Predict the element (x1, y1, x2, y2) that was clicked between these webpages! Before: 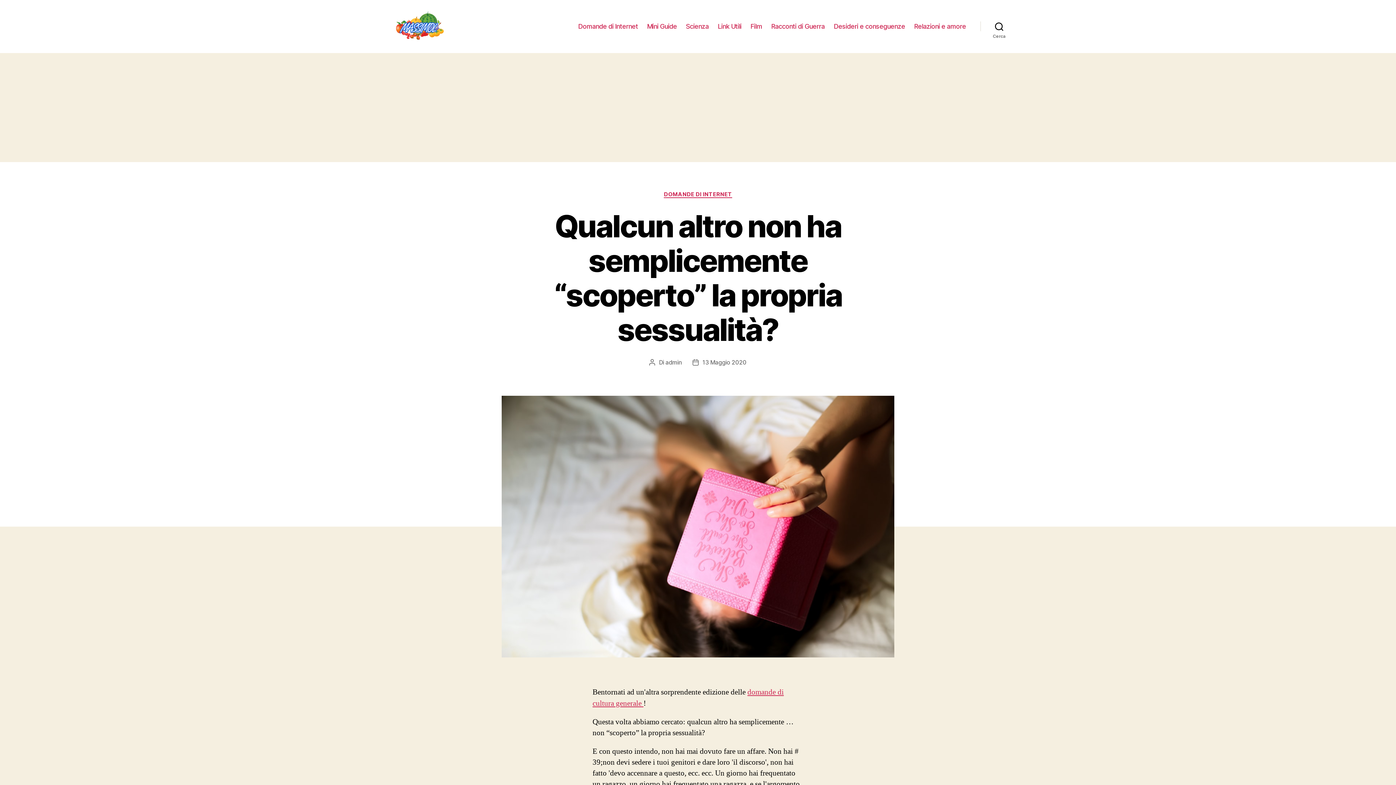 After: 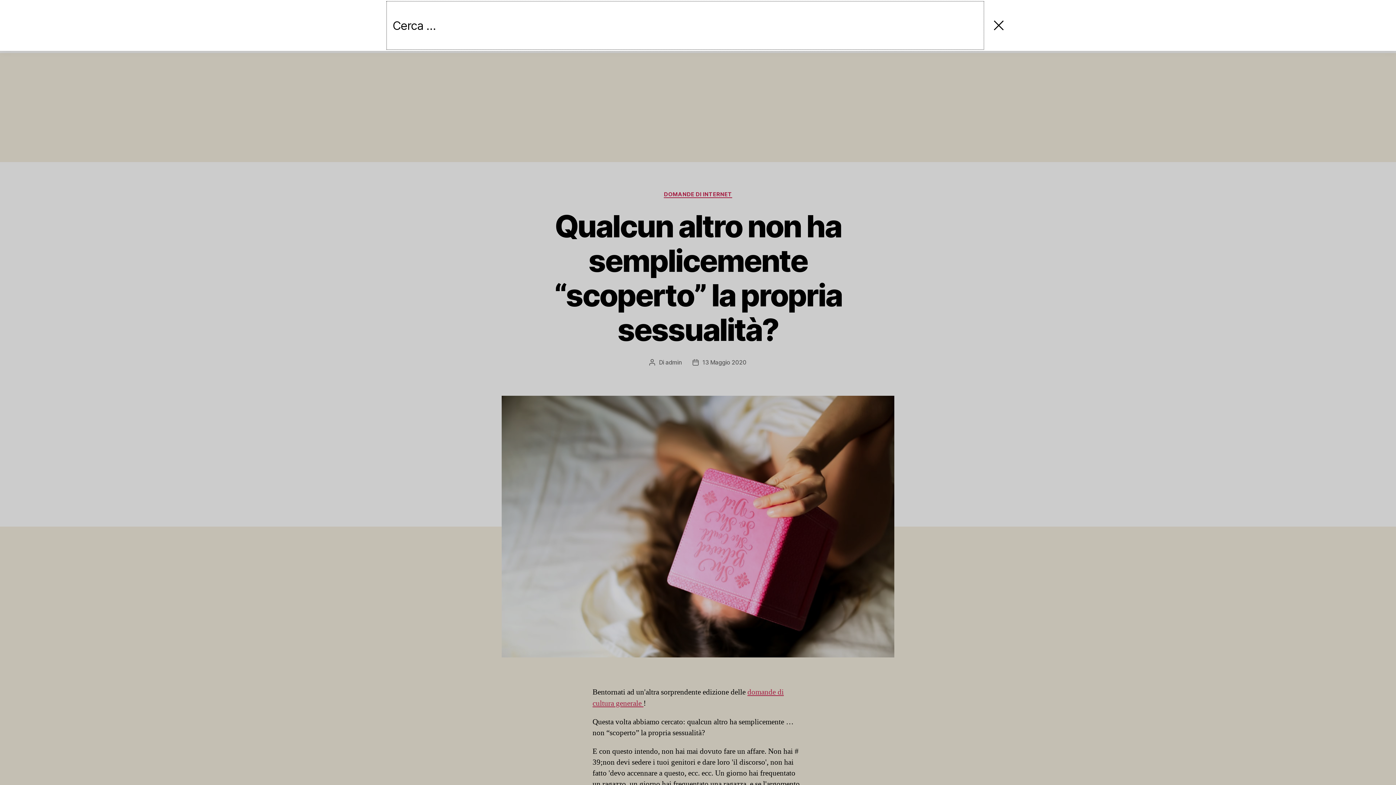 Action: bbox: (980, 18, 1018, 34) label: Cerca